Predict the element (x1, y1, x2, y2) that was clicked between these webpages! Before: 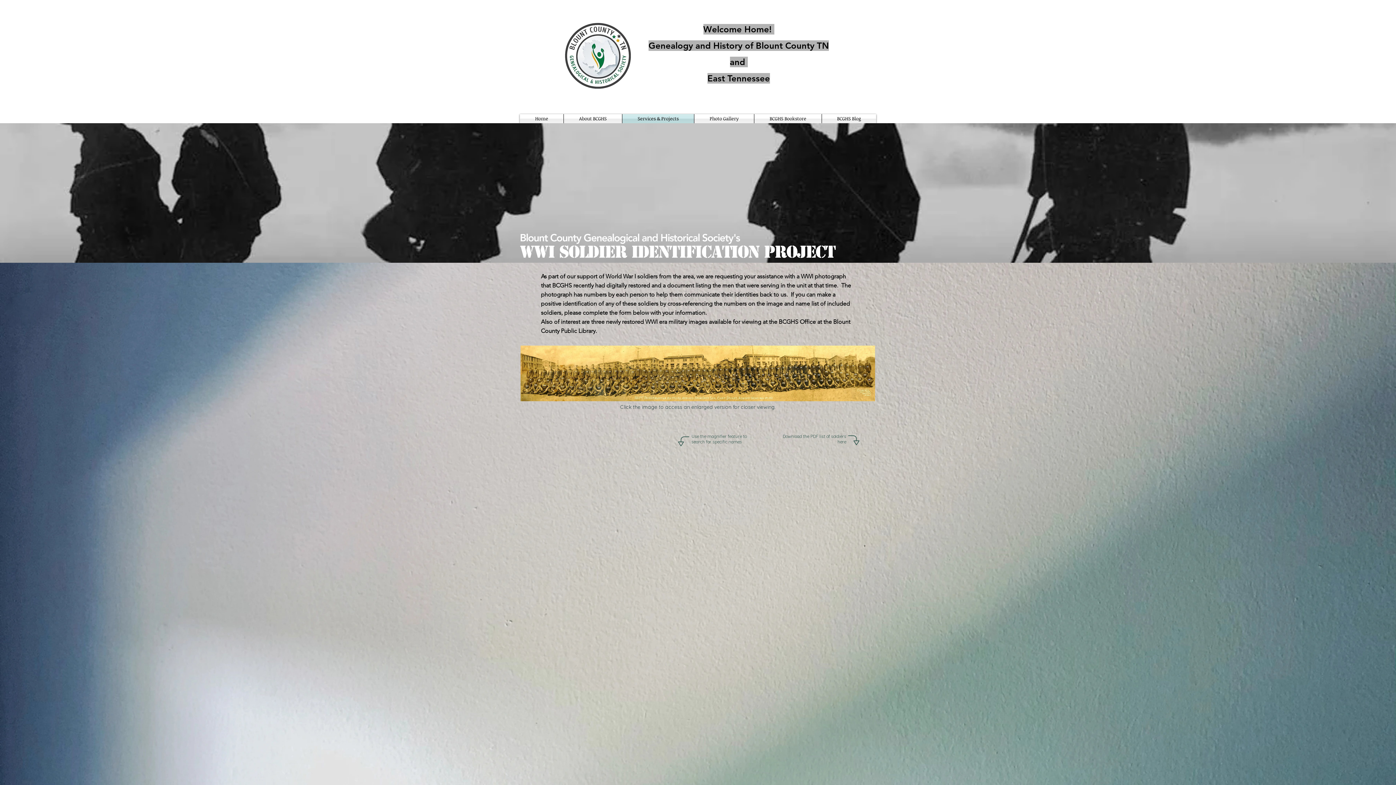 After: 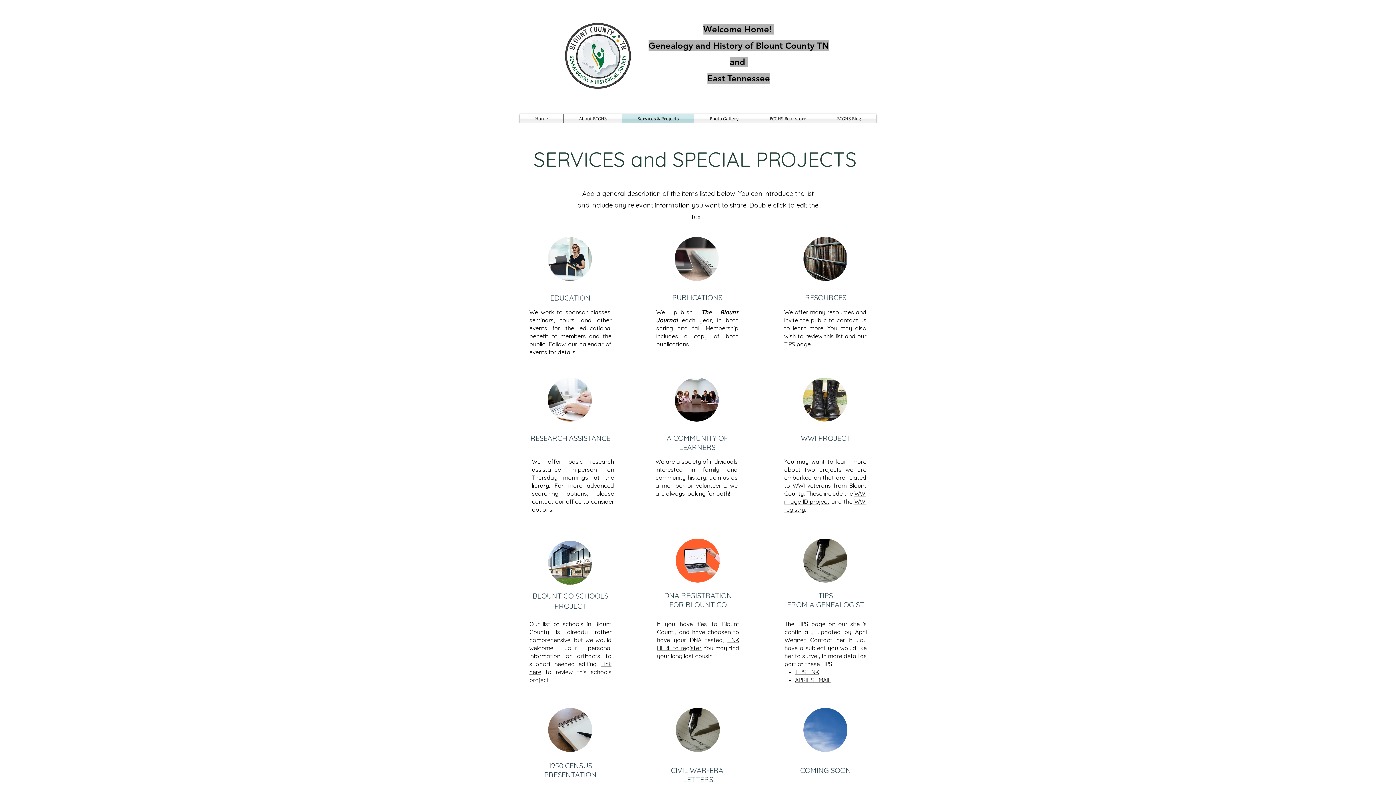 Action: bbox: (622, 114, 694, 123) label: Services & Projects